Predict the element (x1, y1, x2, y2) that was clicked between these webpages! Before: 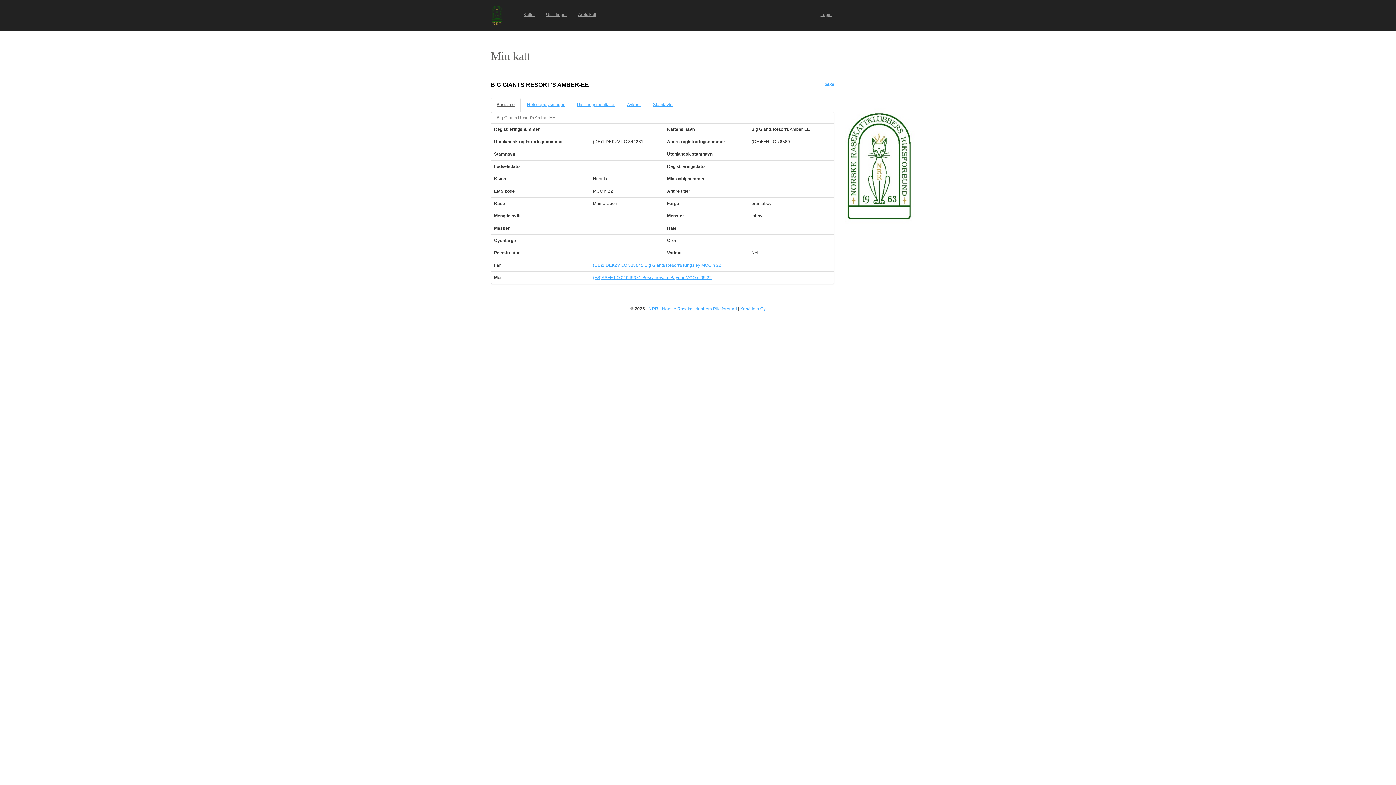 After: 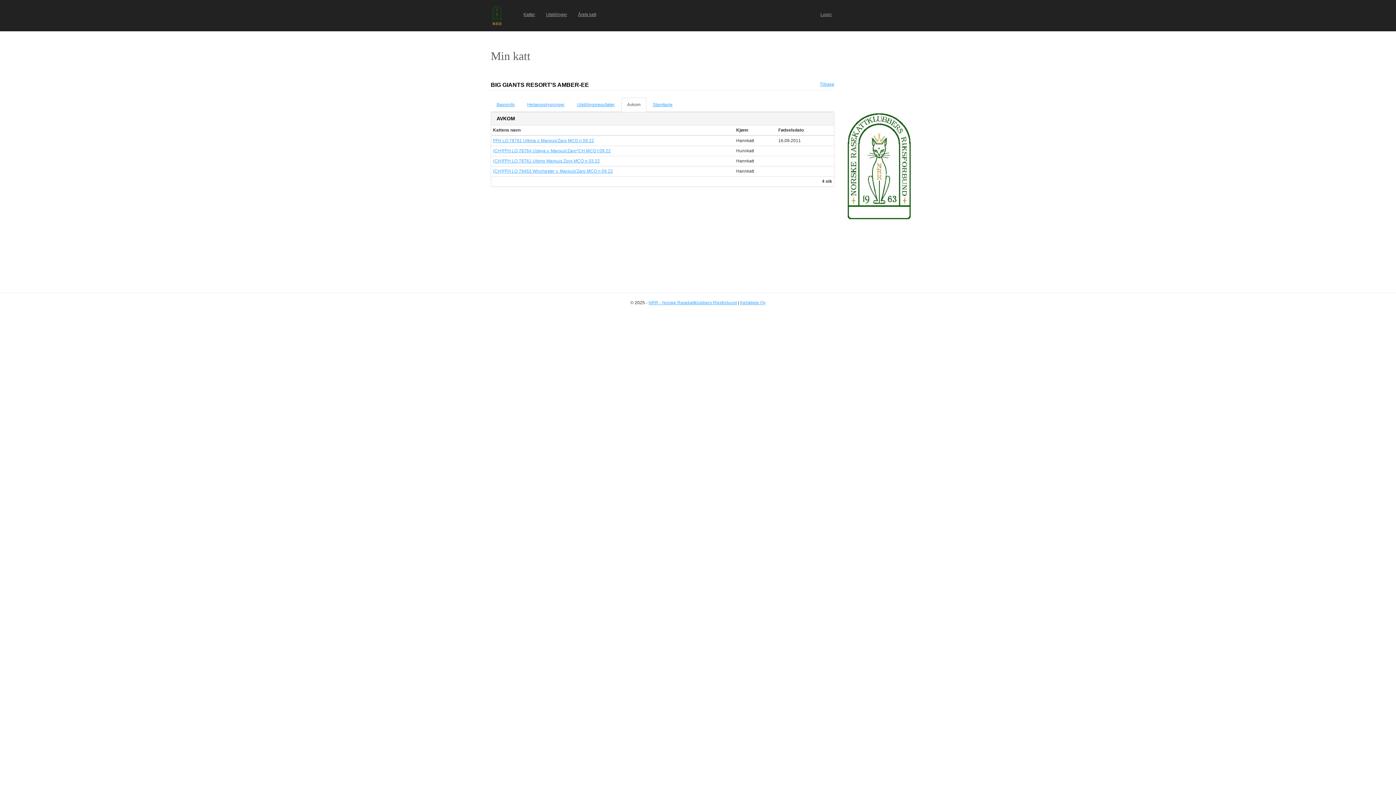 Action: label: Avkom bbox: (621, 97, 646, 112)